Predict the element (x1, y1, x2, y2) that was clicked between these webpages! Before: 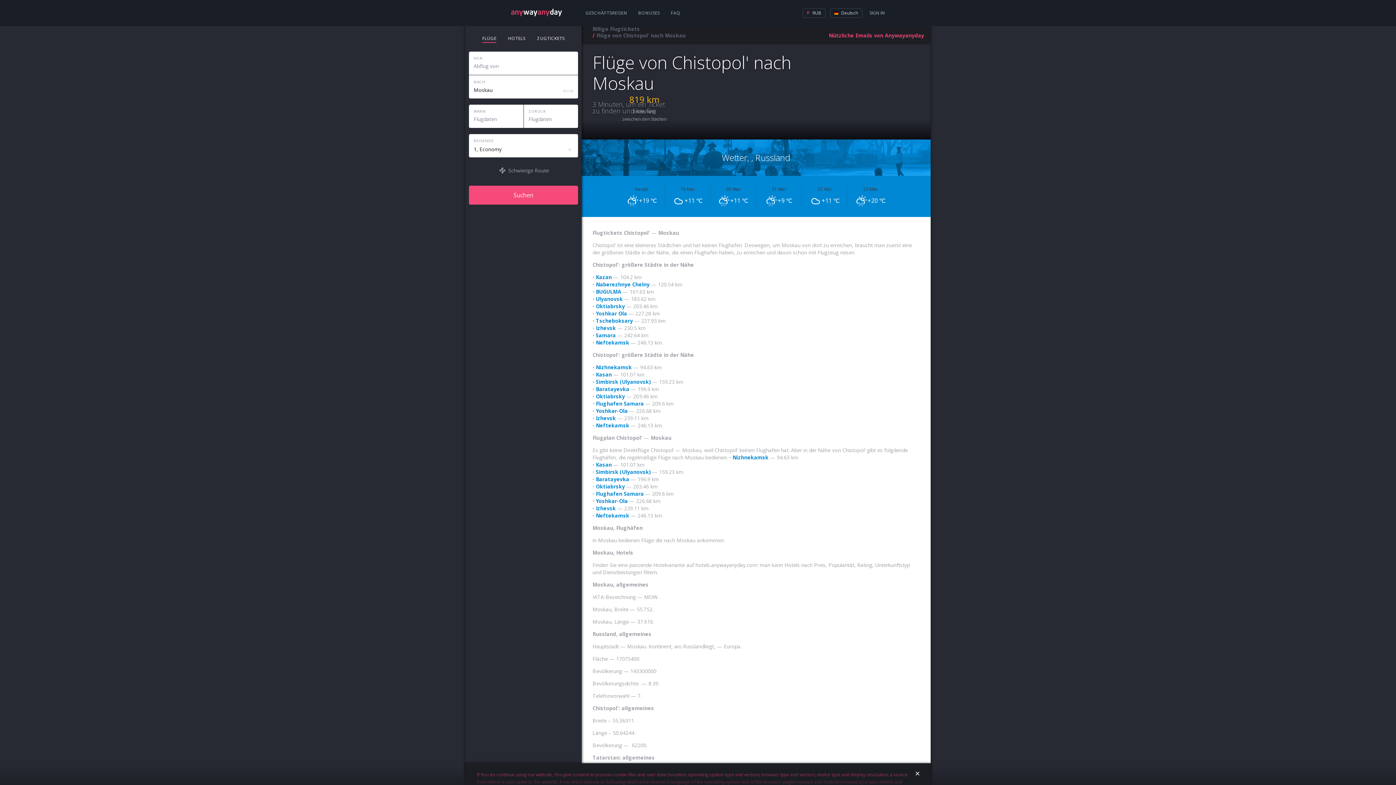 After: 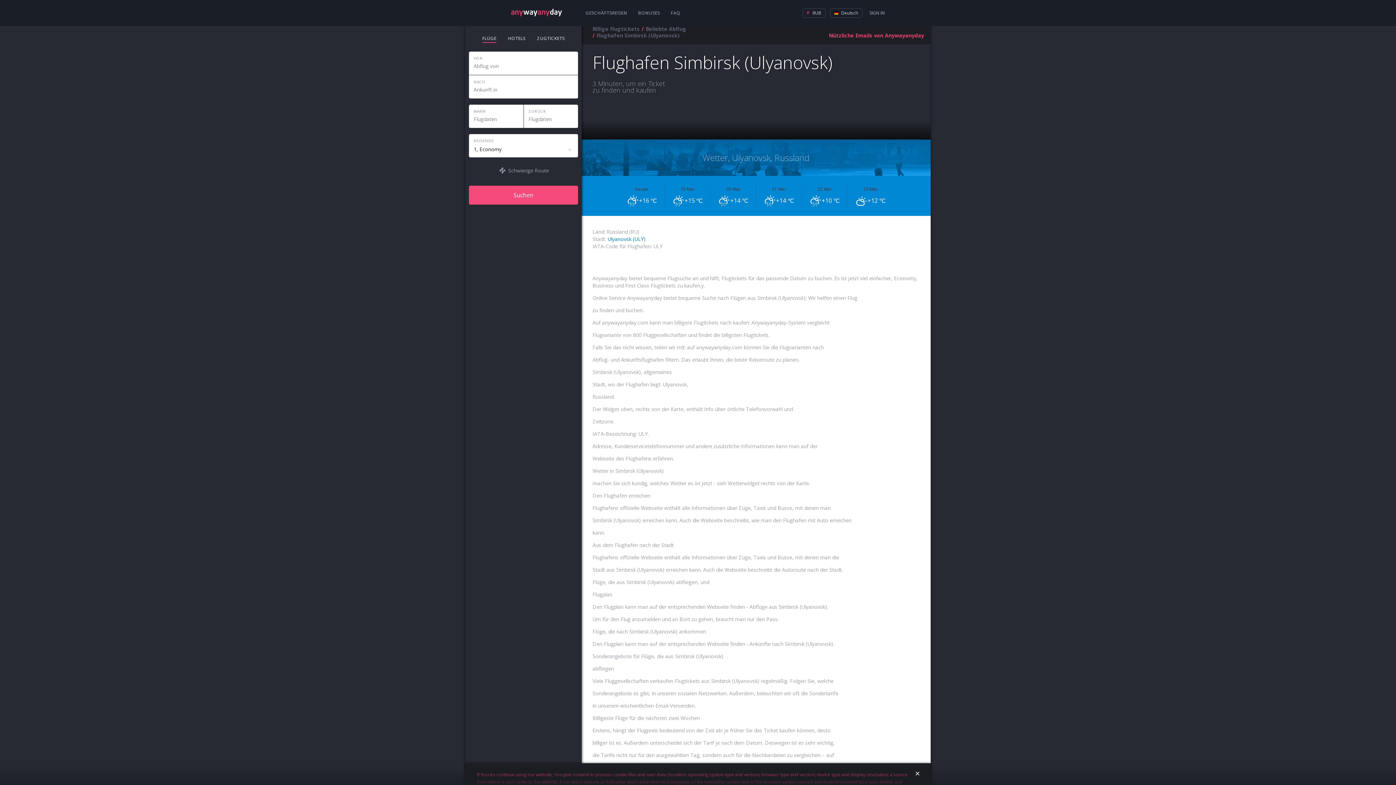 Action: bbox: (596, 468, 650, 475) label: Simbirsk (Ulyanovsk)